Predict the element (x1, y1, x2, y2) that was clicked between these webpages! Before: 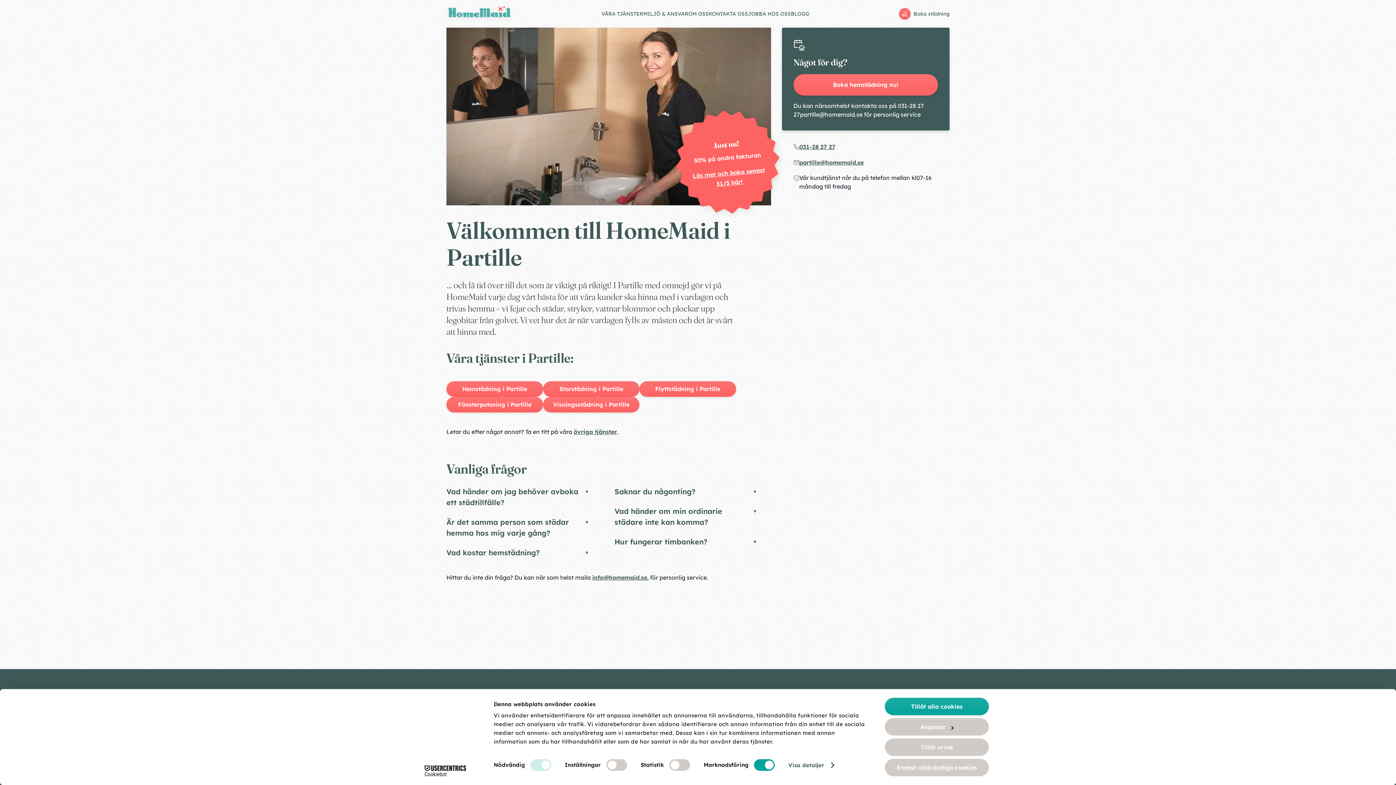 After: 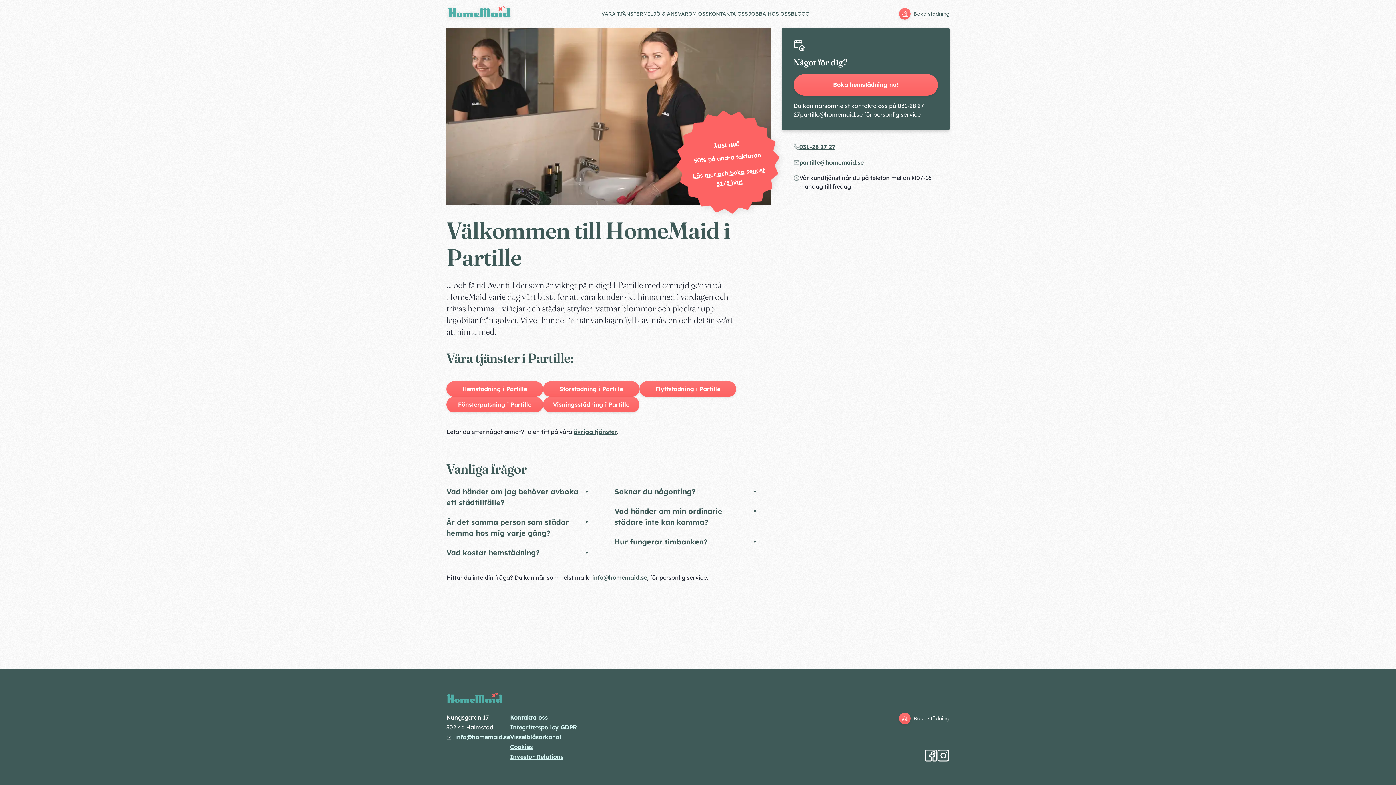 Action: label: Endast nödvändiga cookies bbox: (885, 759, 989, 776)